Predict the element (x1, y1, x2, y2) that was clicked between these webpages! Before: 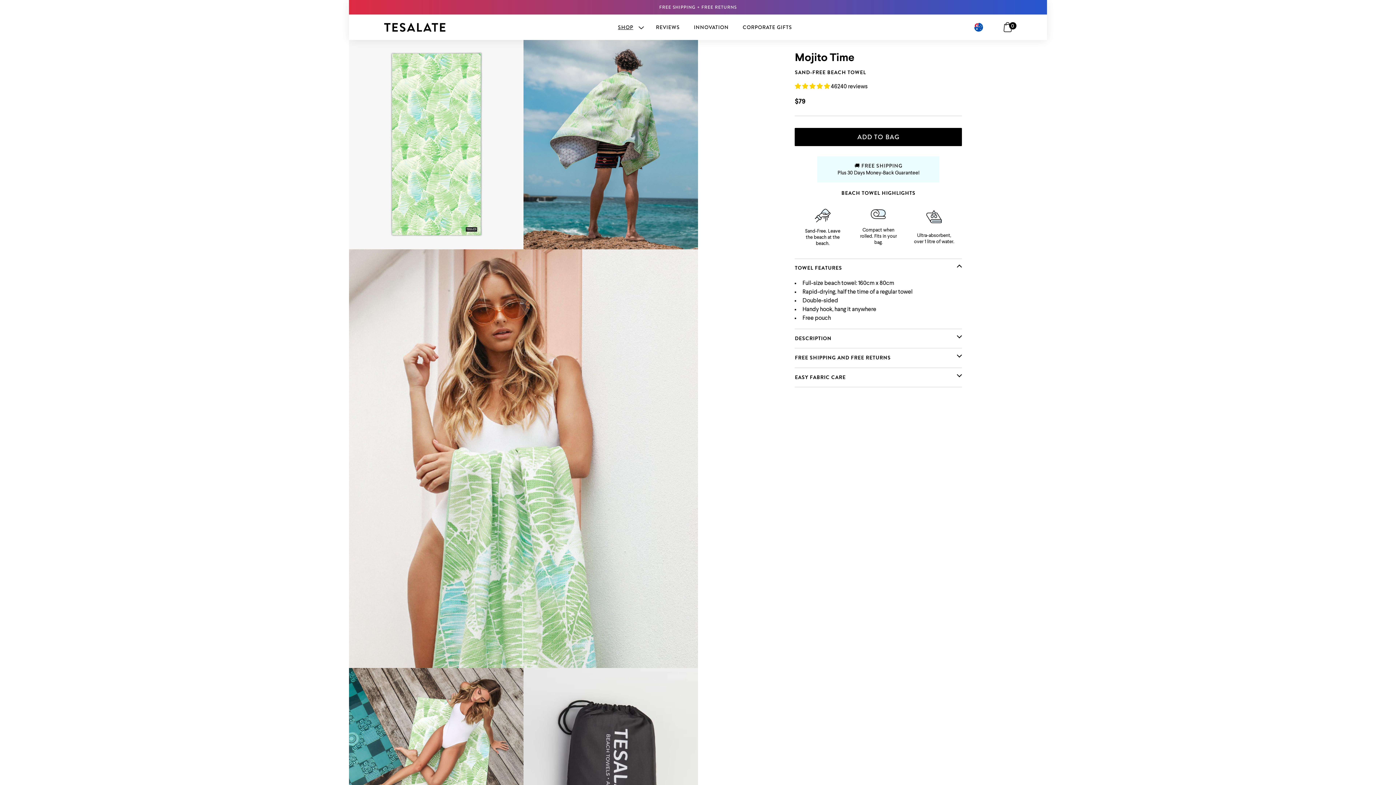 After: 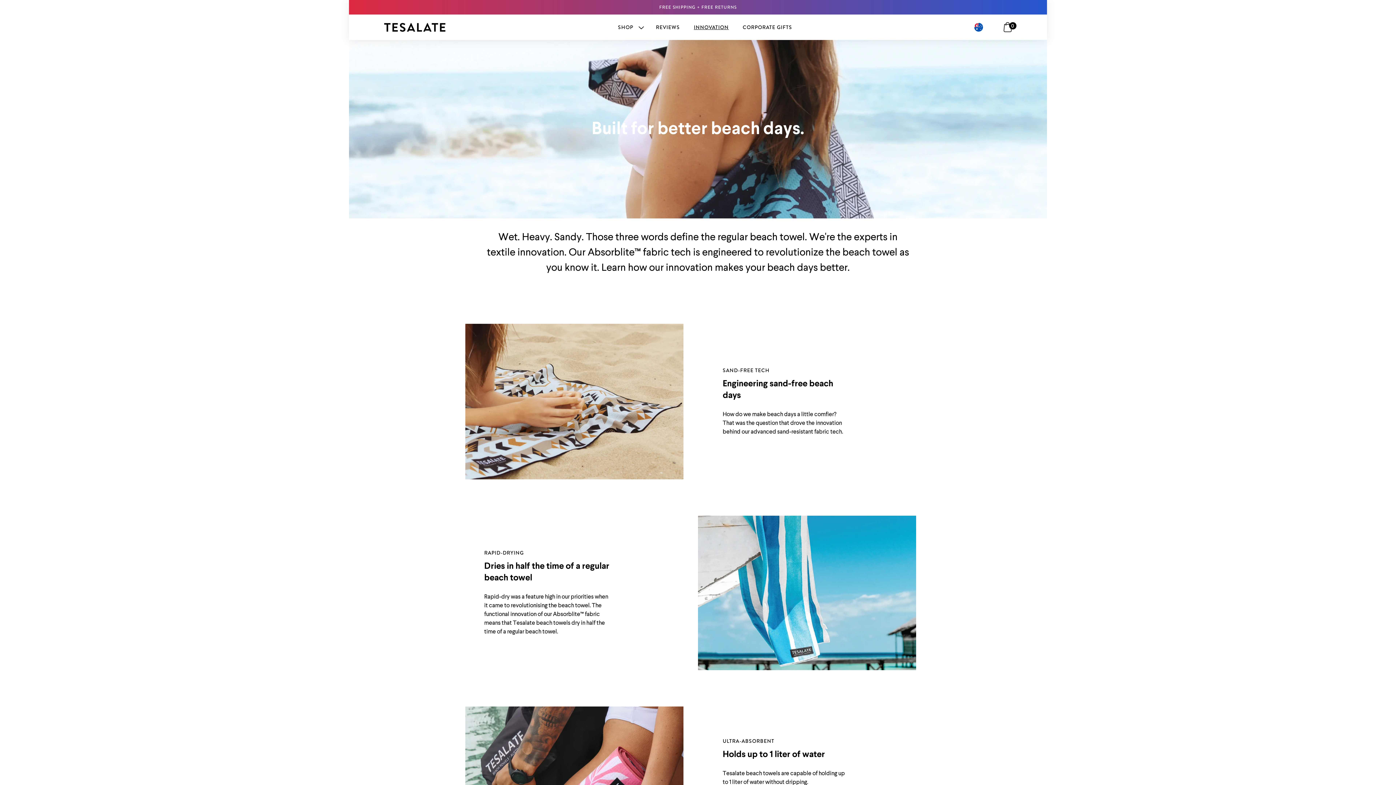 Action: label: INNOVATION bbox: (687, 16, 735, 37)